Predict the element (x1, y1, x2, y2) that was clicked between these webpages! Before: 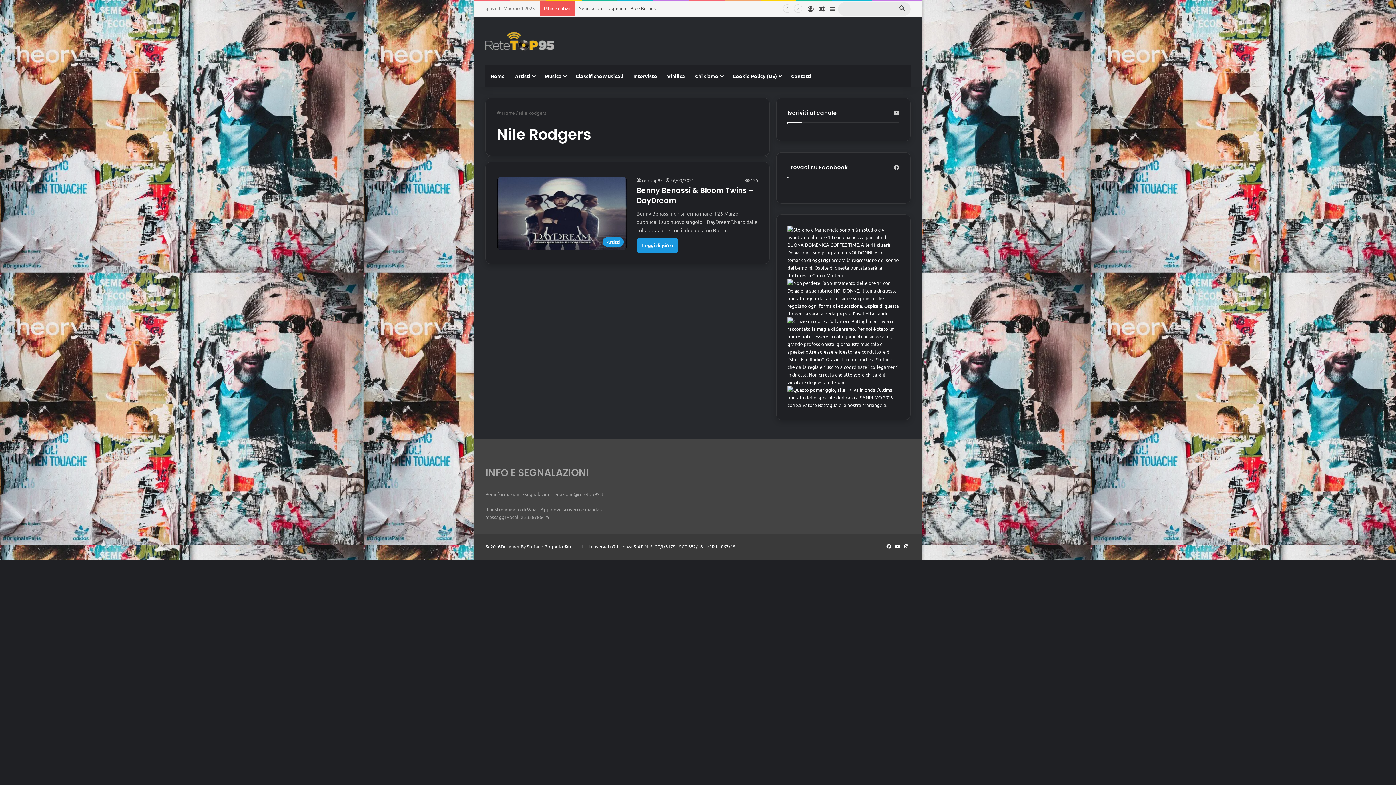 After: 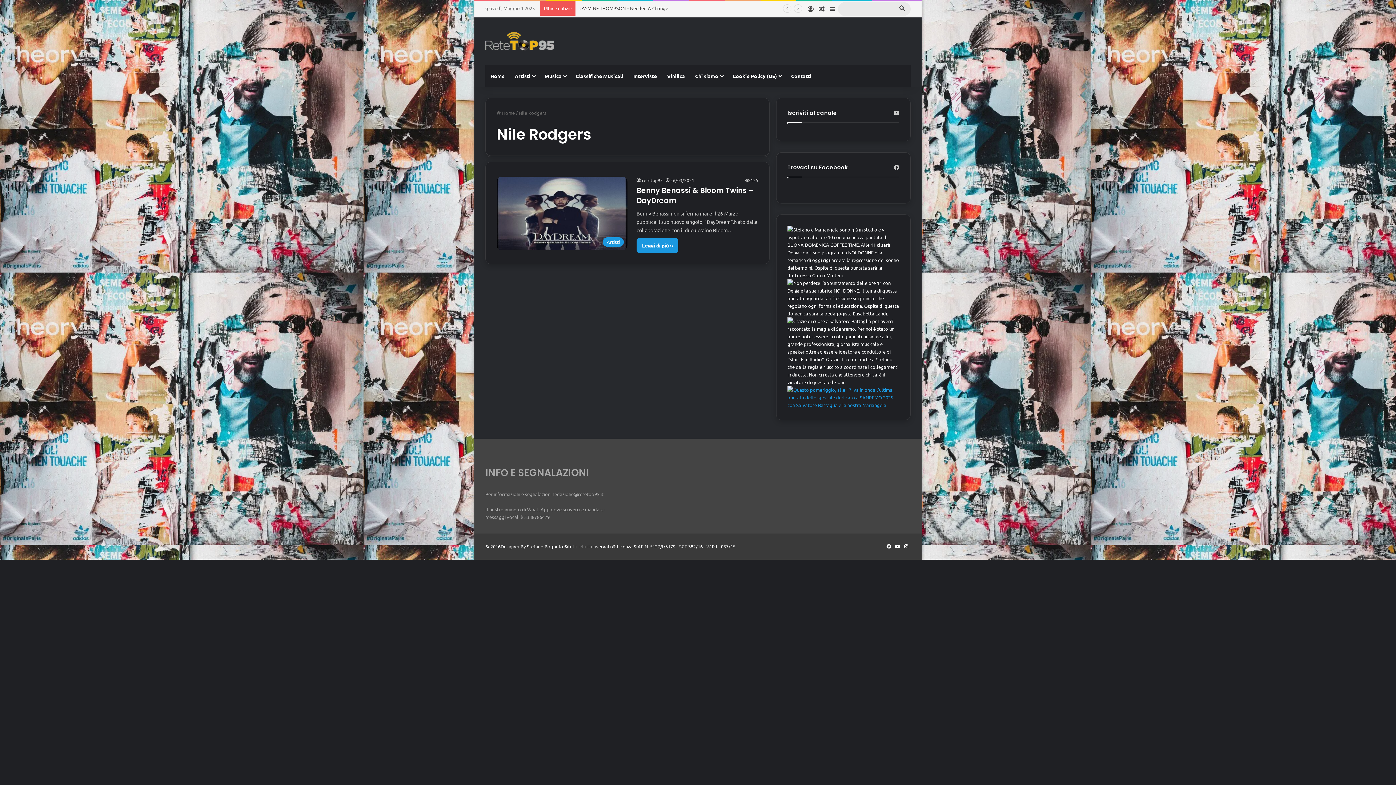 Action: bbox: (787, 402, 899, 408)